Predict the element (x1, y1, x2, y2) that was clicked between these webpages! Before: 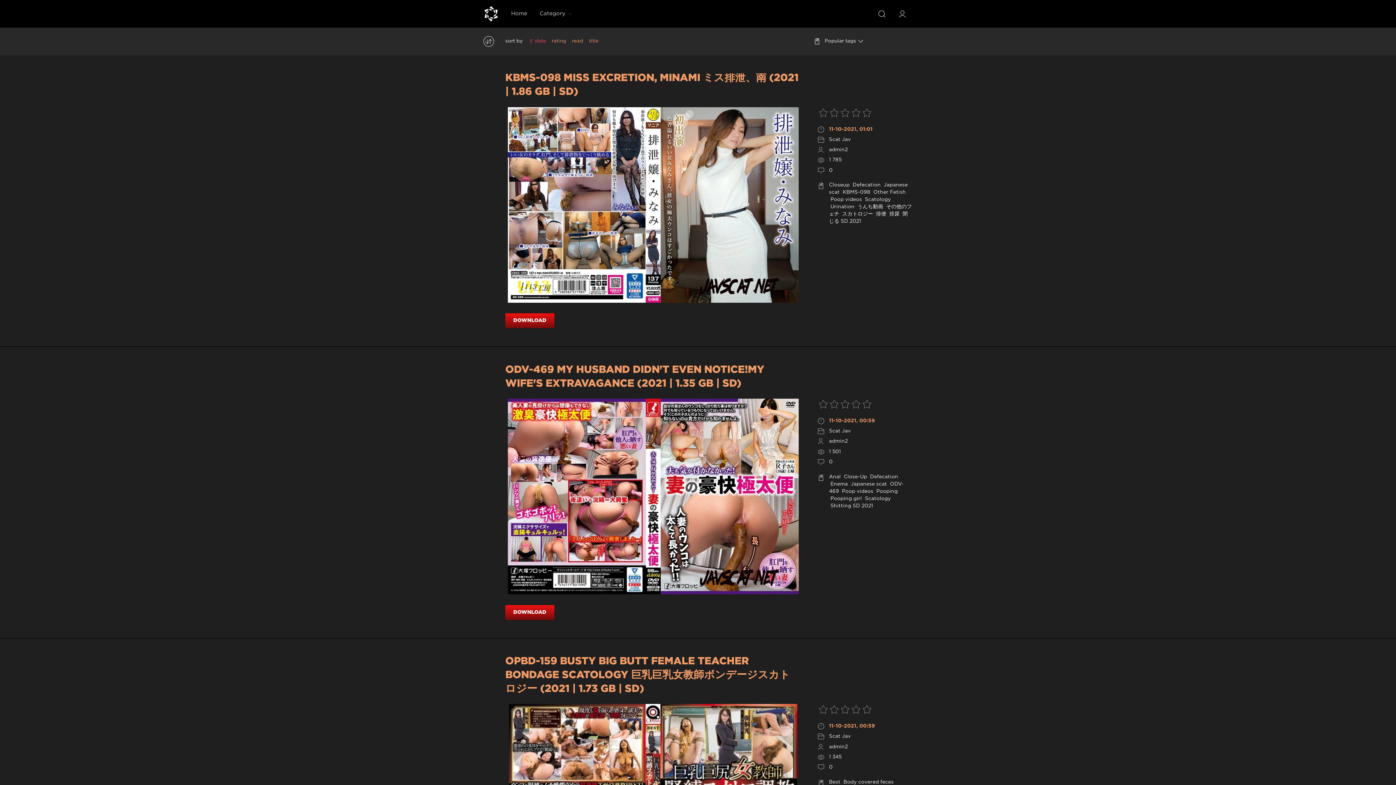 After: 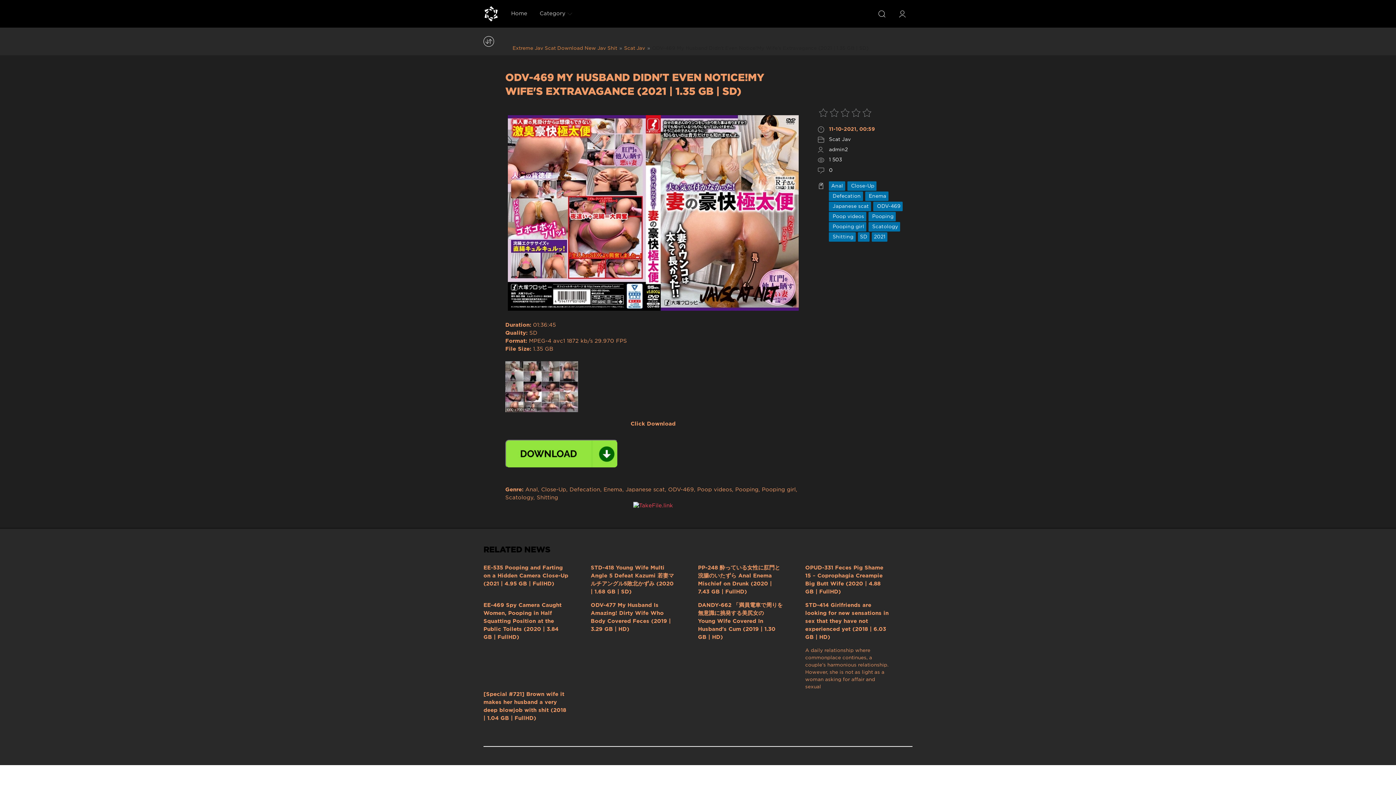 Action: bbox: (829, 459, 832, 464) label: 0